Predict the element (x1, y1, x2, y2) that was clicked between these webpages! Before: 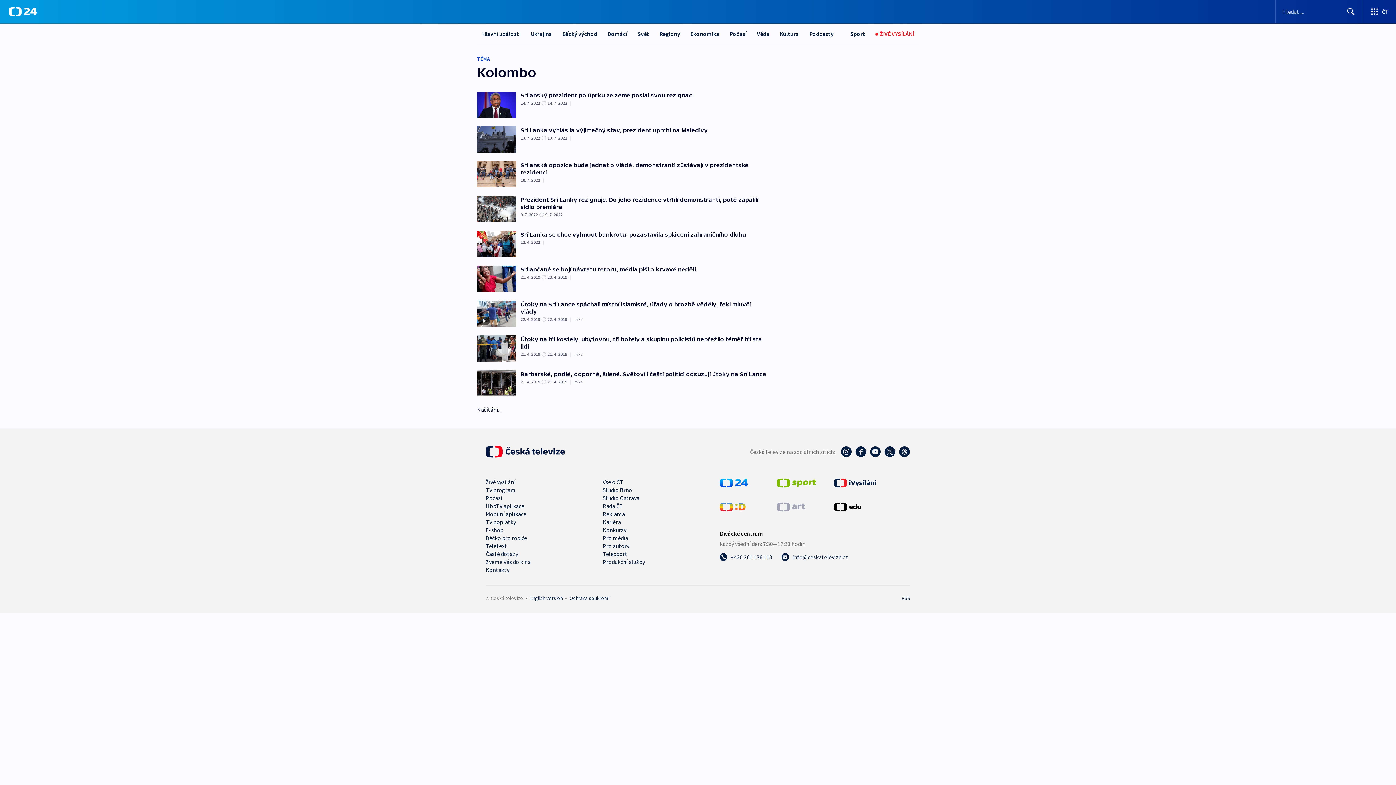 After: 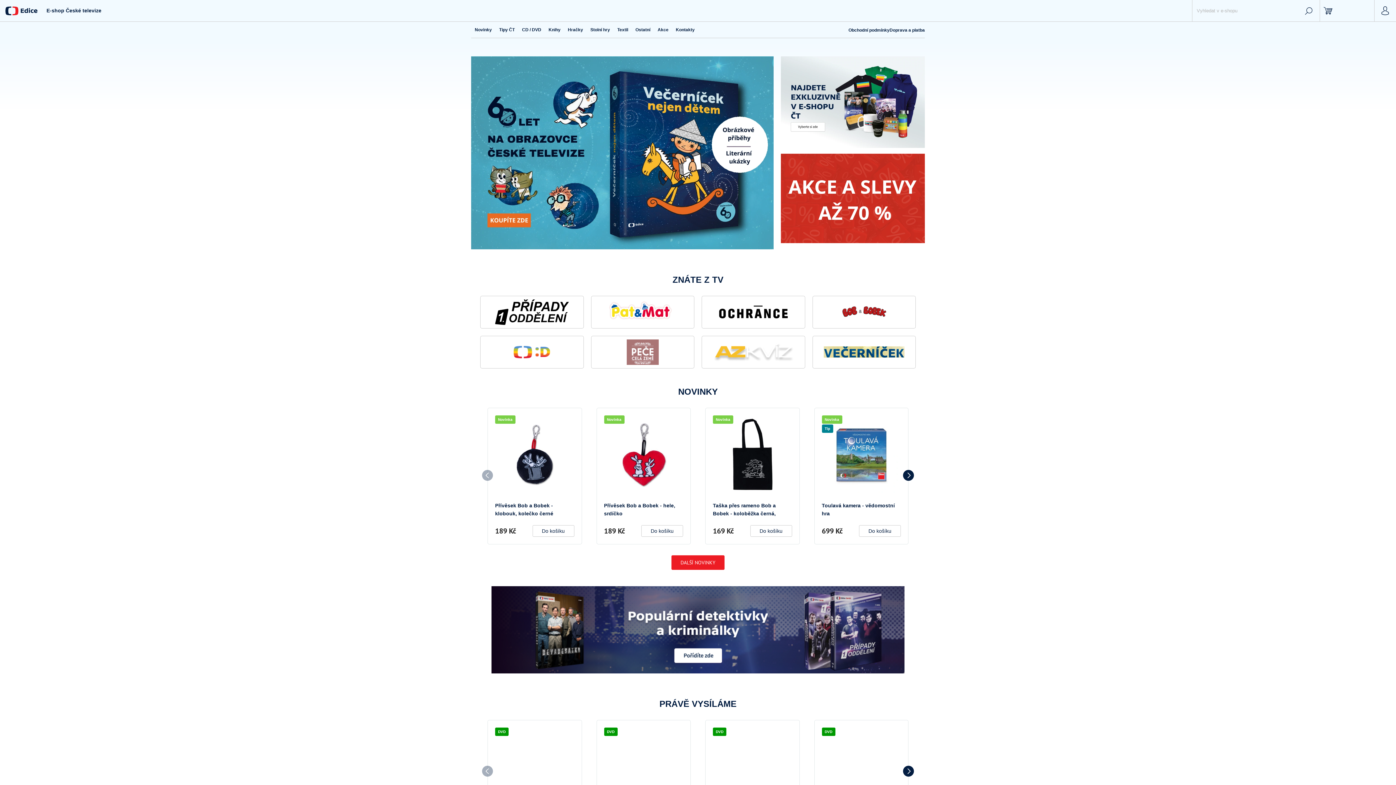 Action: bbox: (485, 526, 503, 533) label: E-shop